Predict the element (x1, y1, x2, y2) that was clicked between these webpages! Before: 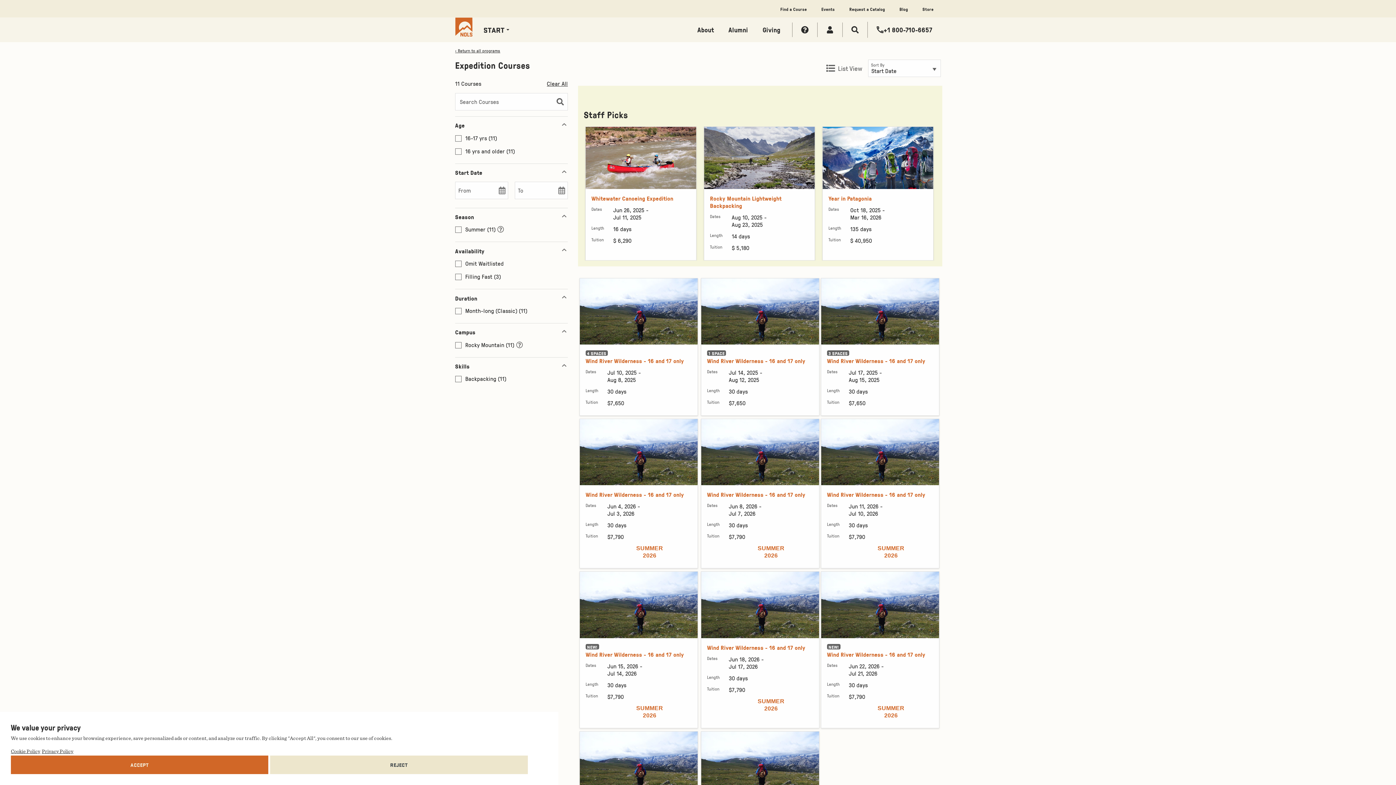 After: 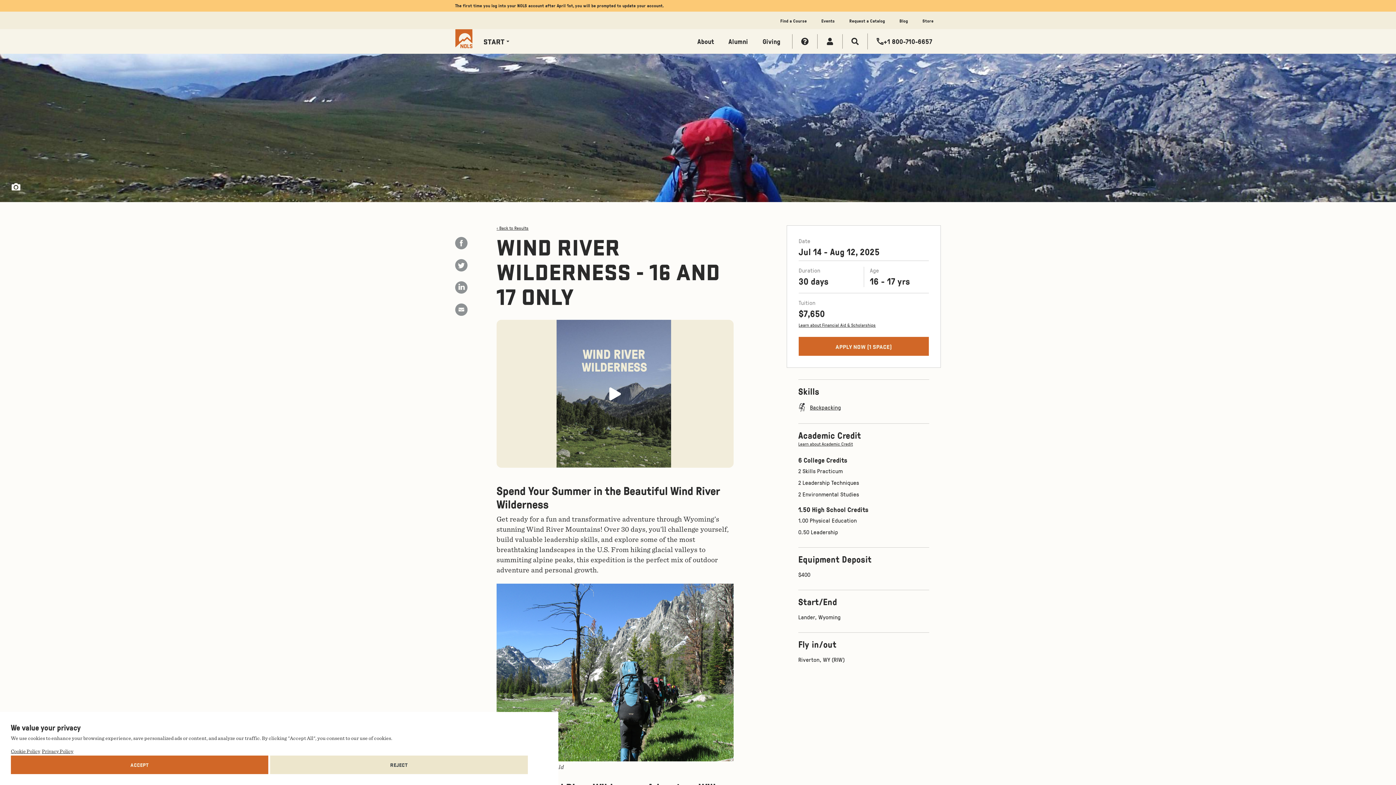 Action: bbox: (707, 357, 805, 365) label: Wind River Wilderness - 16 and 17 only